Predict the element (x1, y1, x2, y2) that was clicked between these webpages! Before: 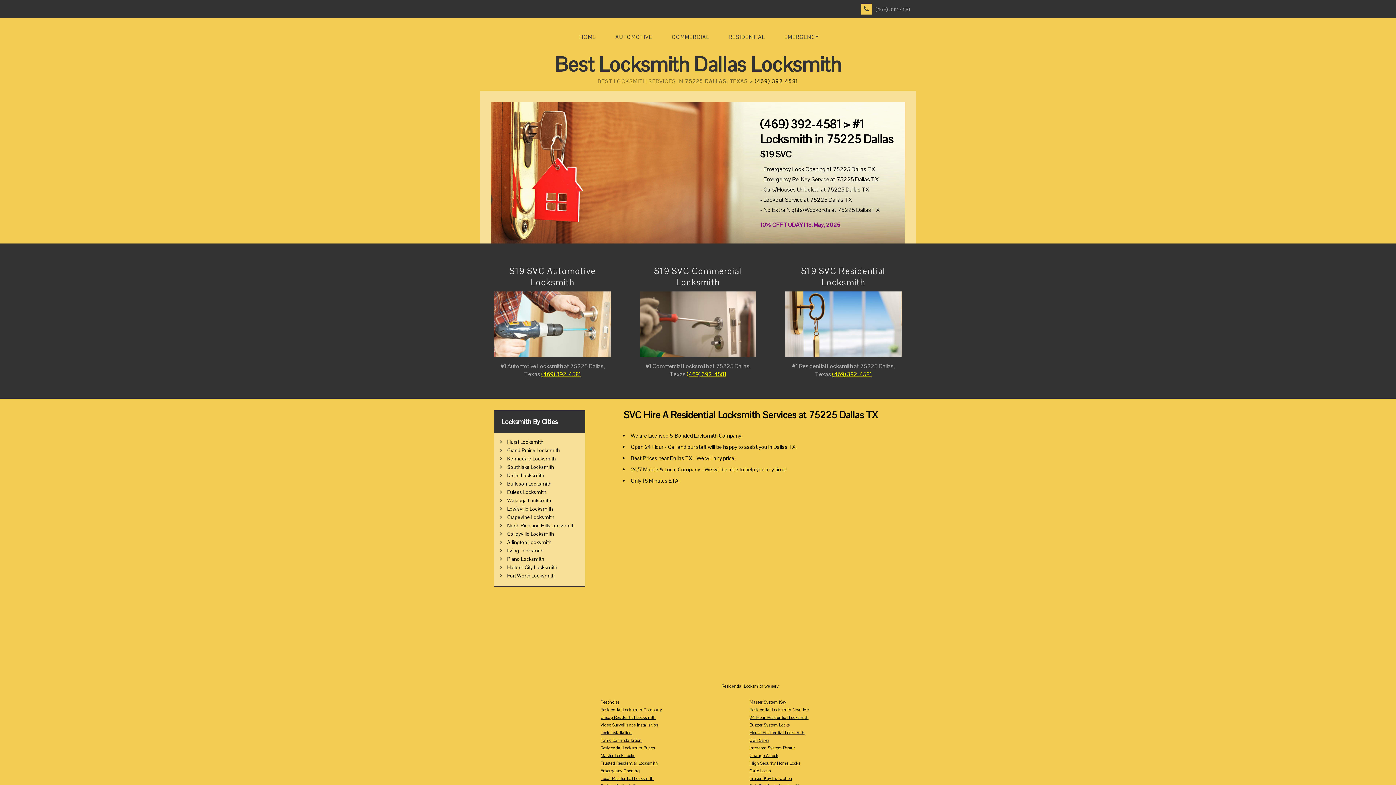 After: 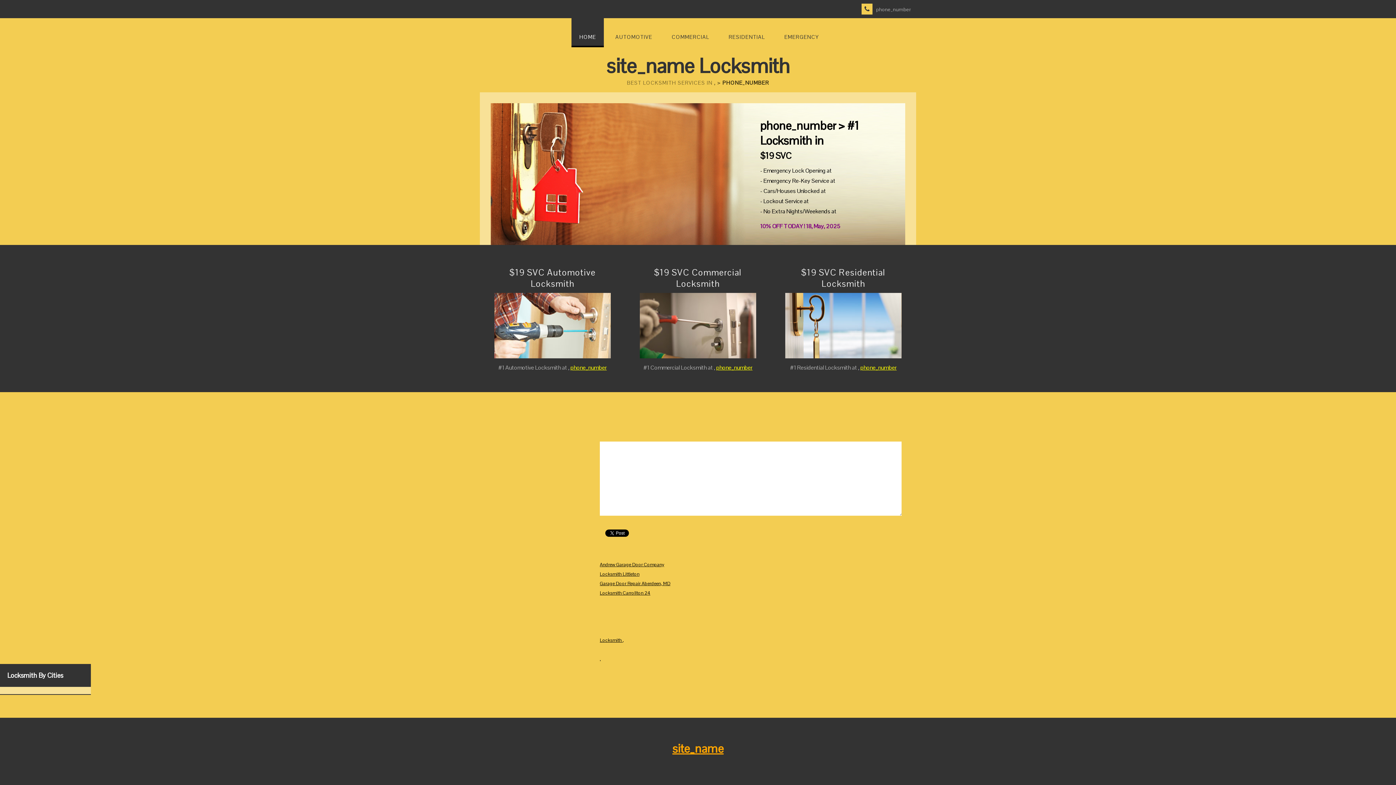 Action: label: Colleyville Locksmith bbox: (507, 530, 554, 537)